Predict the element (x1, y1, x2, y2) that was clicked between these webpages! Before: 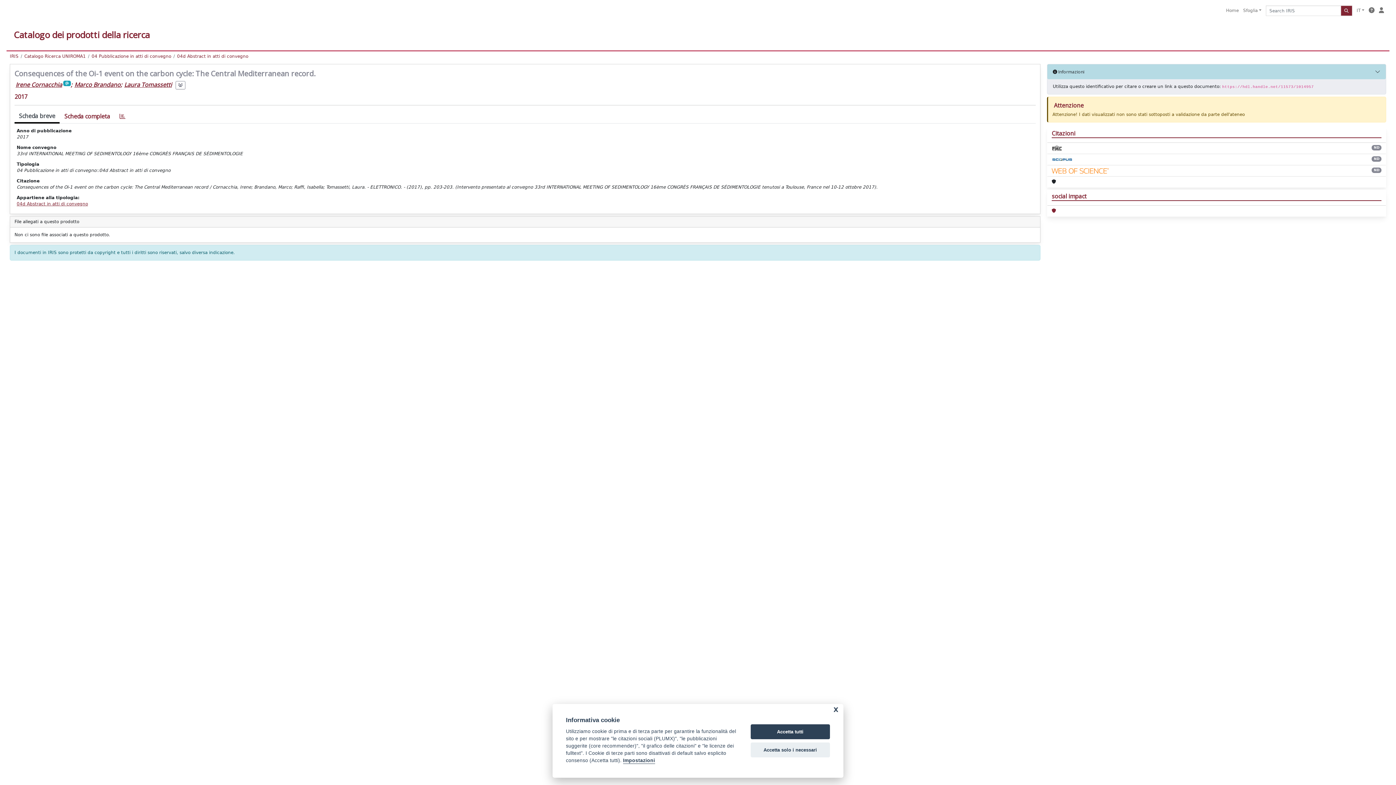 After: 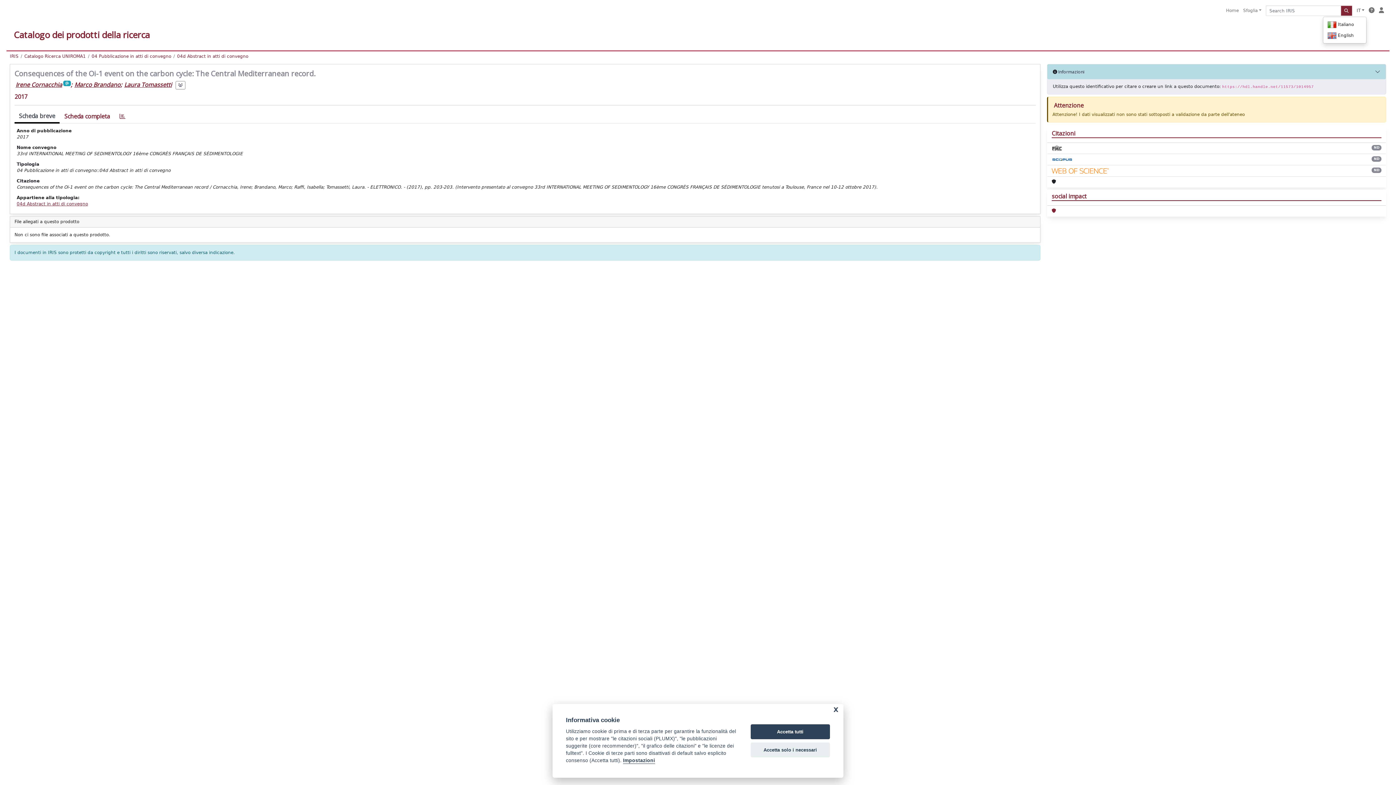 Action: label: IT bbox: (1354, 5, 1366, 16)